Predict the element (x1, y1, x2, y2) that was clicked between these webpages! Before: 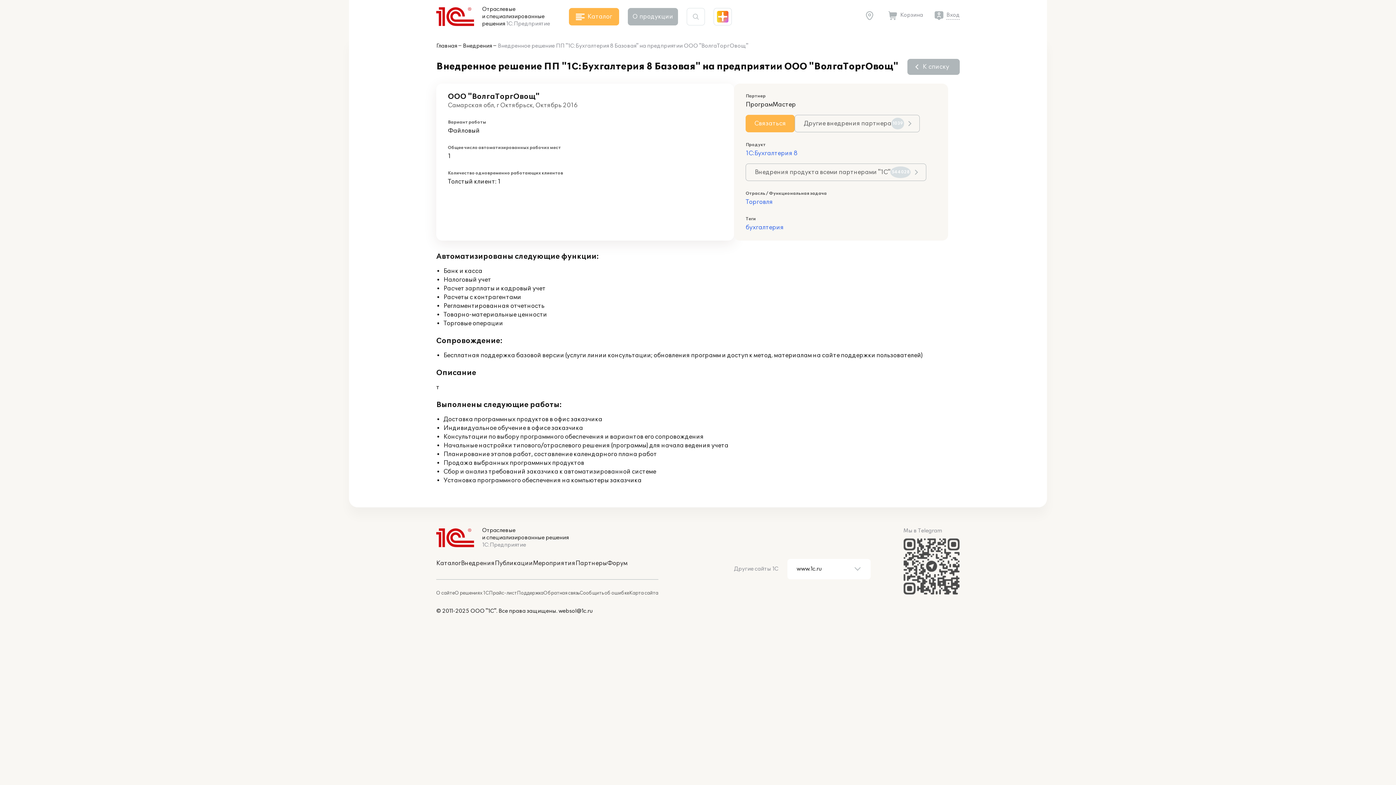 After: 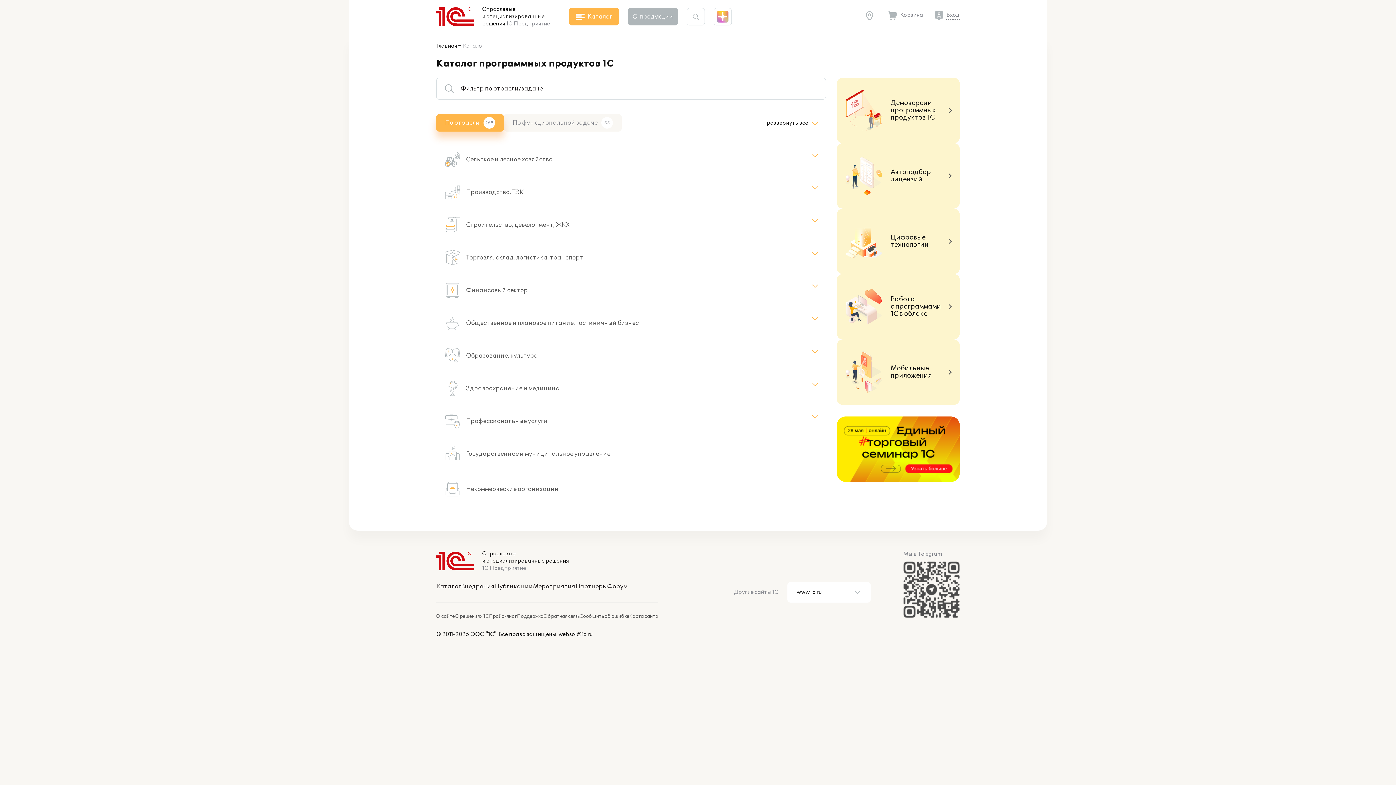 Action: label: Каталог bbox: (436, 560, 461, 567)